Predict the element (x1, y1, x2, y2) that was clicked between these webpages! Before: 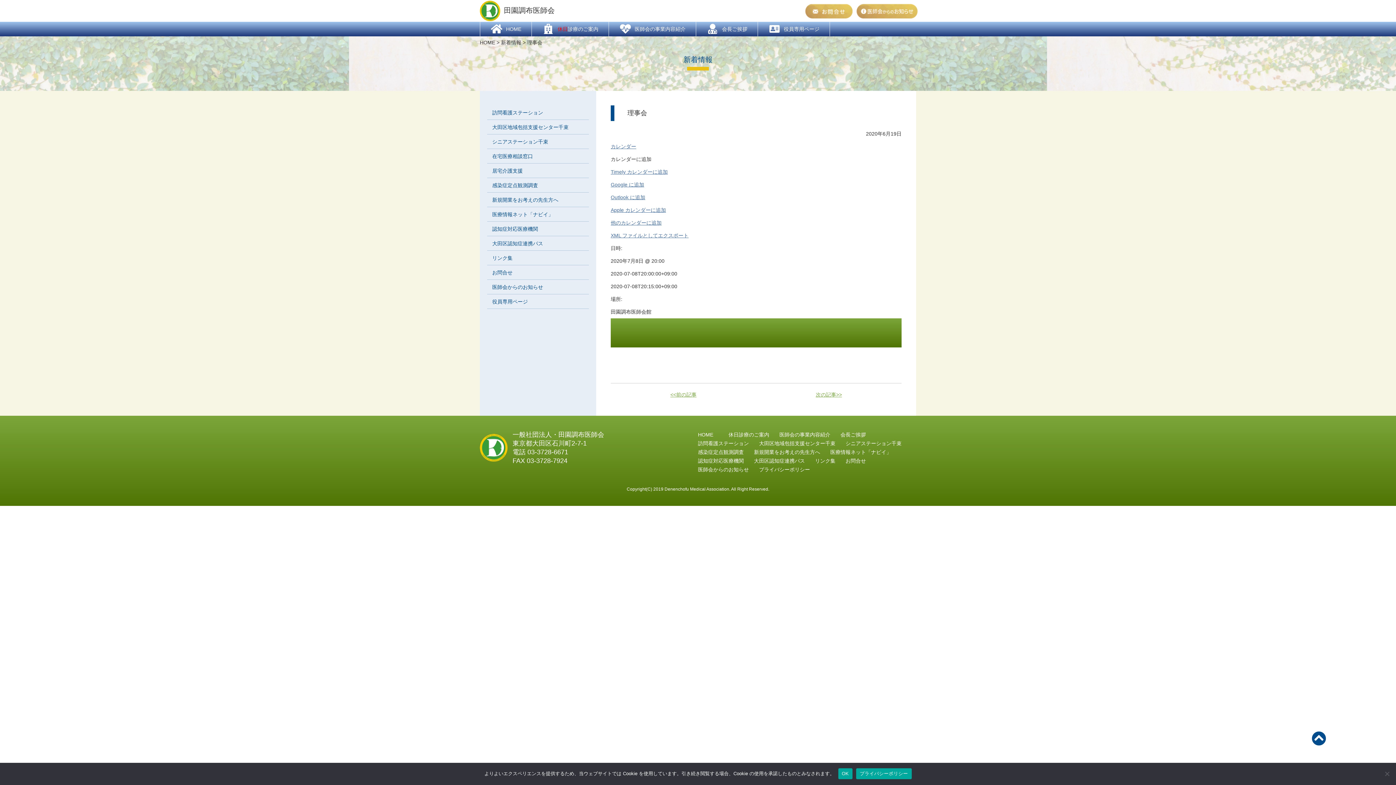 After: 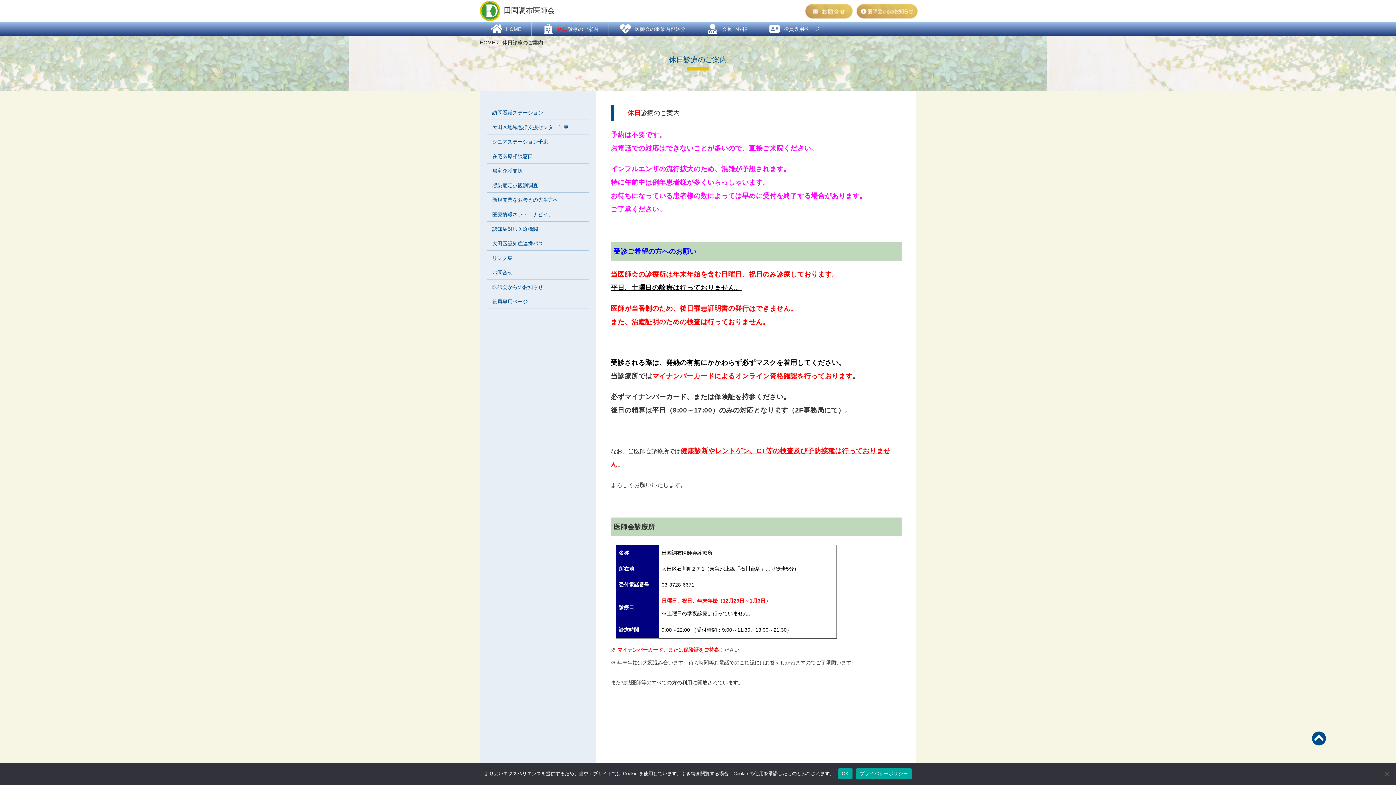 Action: bbox: (728, 432, 779, 437) label: 休日診療のご案内